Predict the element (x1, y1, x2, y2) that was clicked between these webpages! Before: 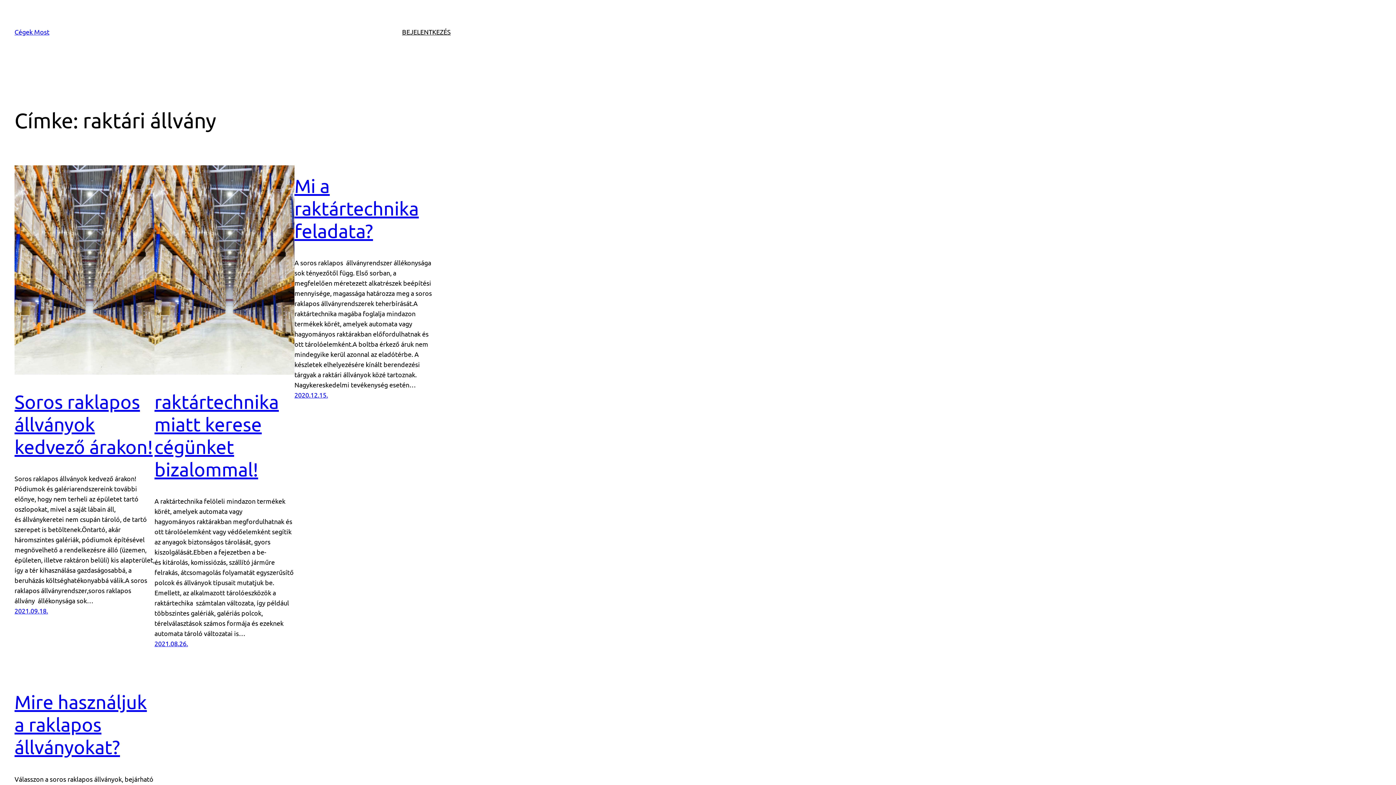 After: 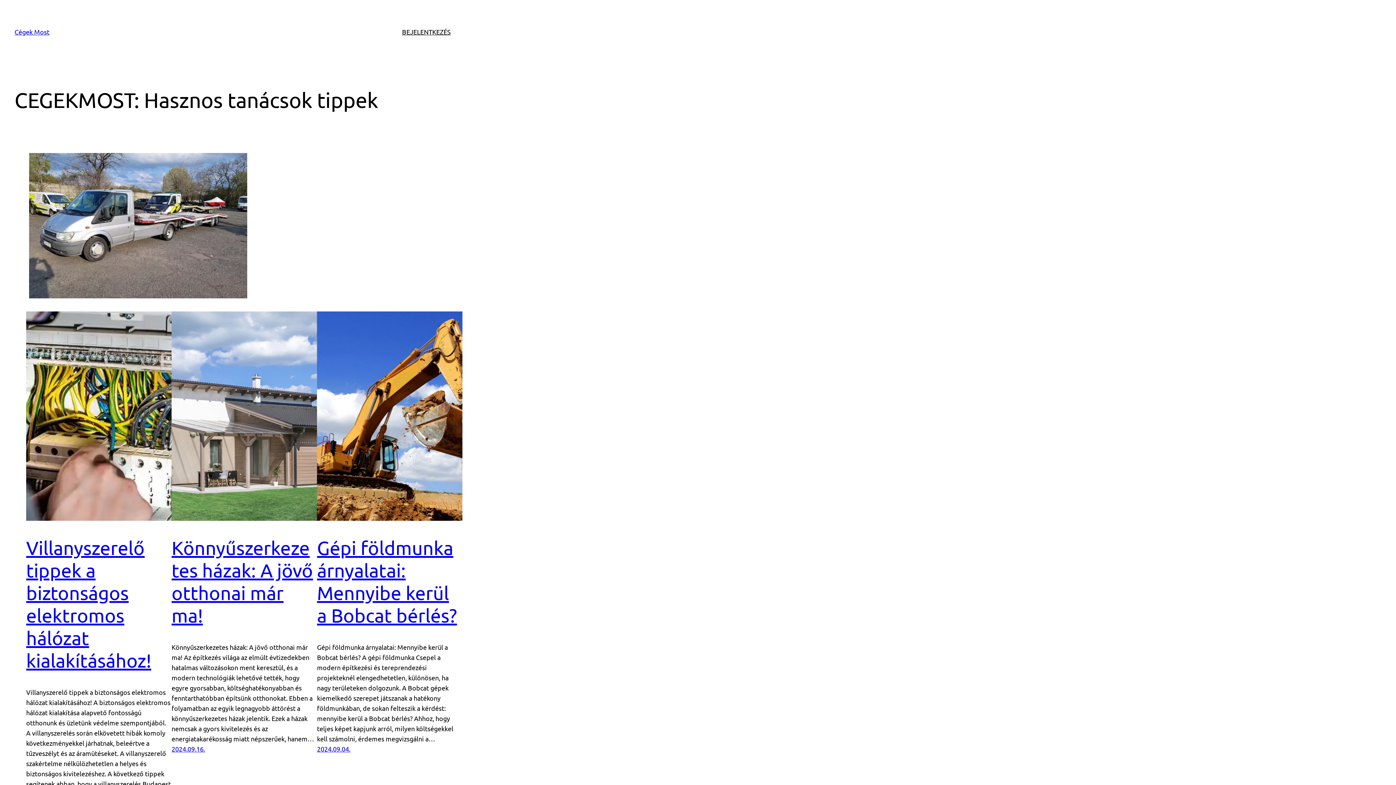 Action: bbox: (14, 28, 49, 35) label: Cégek Most